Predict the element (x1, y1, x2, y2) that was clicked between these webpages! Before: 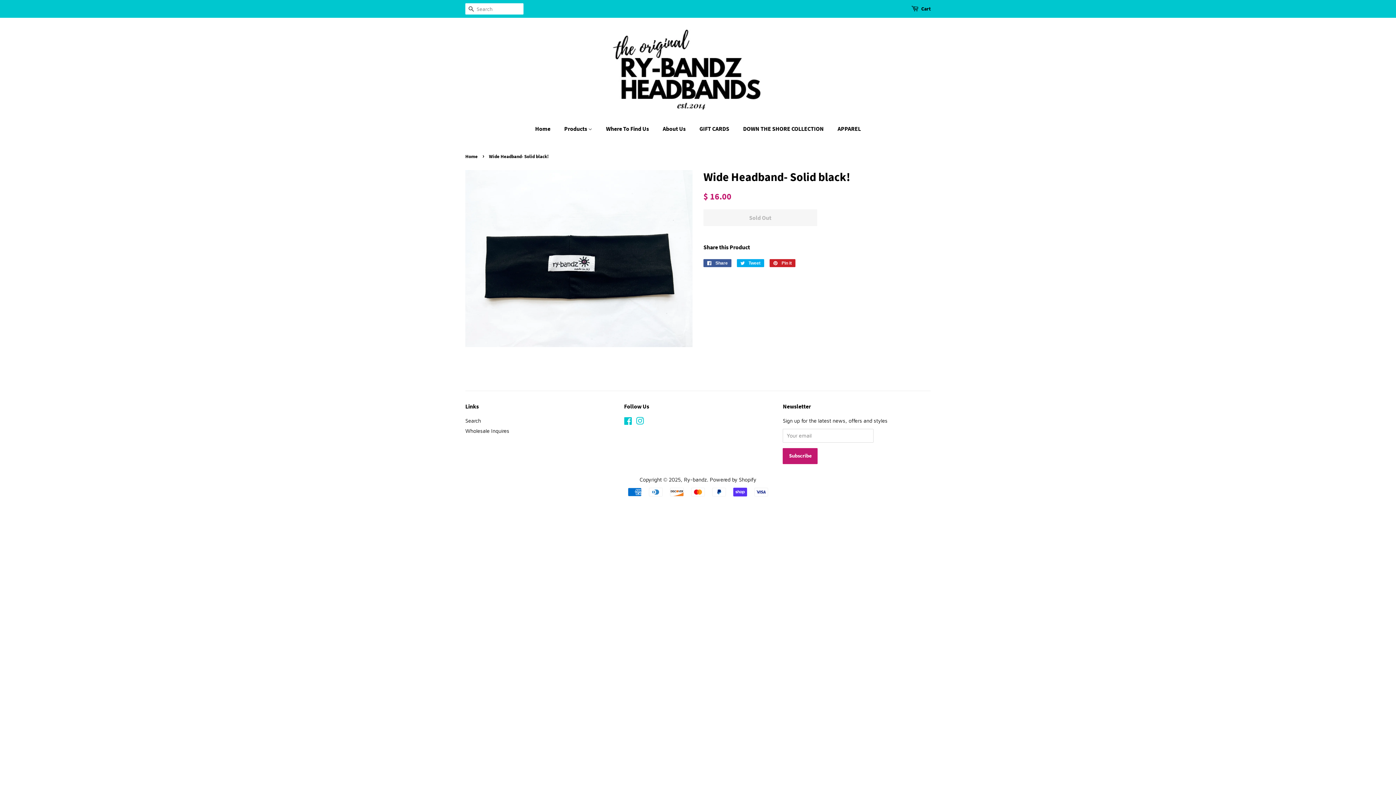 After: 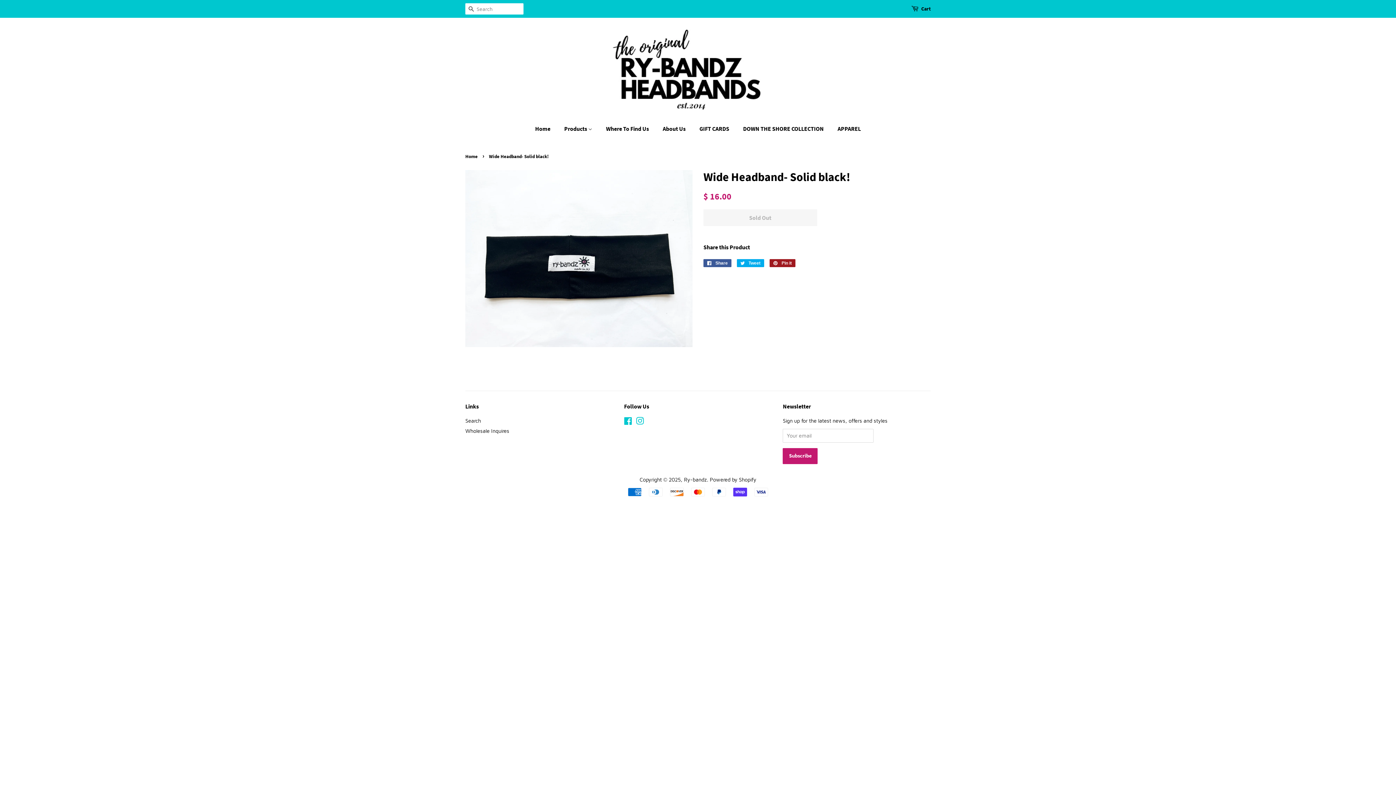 Action: label:  Pin it
Pin on Pinterest bbox: (769, 259, 795, 267)